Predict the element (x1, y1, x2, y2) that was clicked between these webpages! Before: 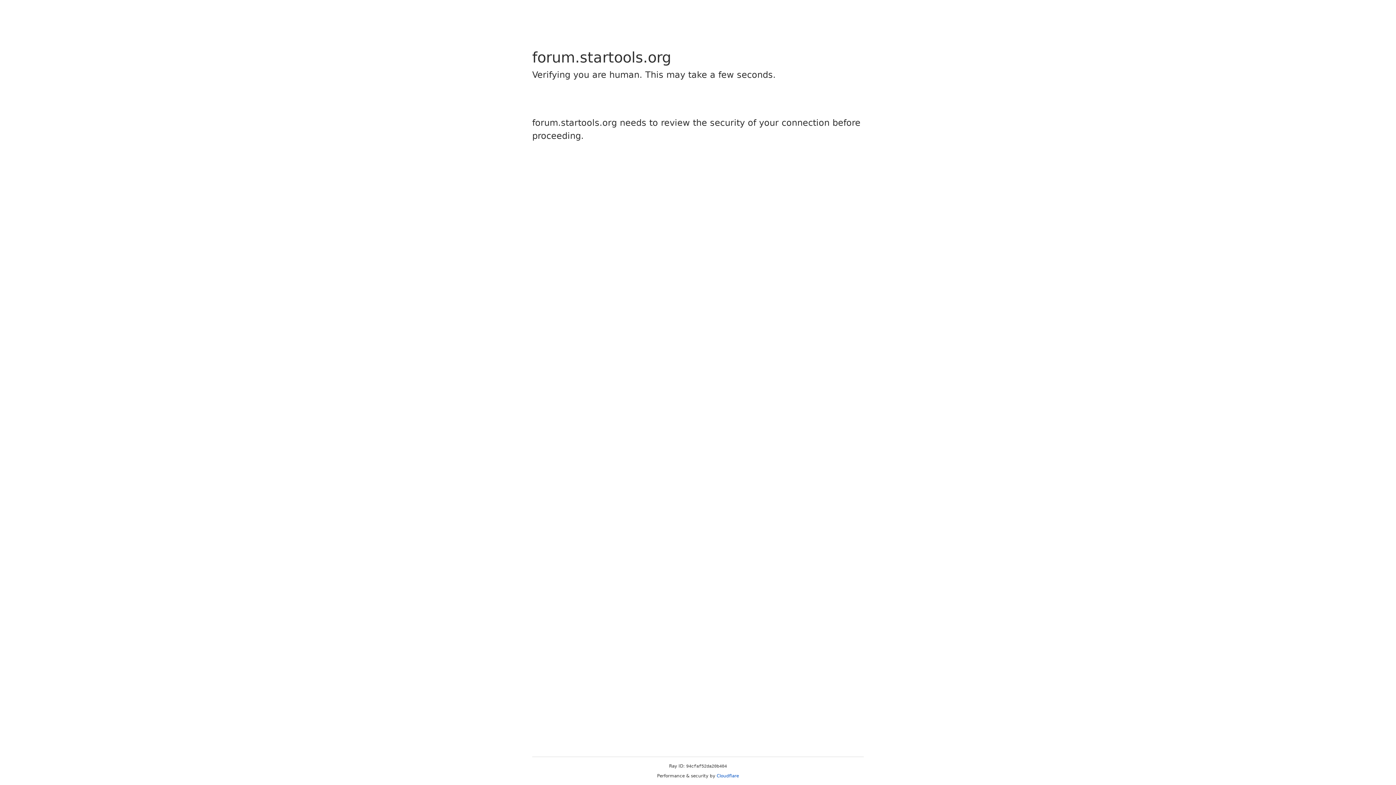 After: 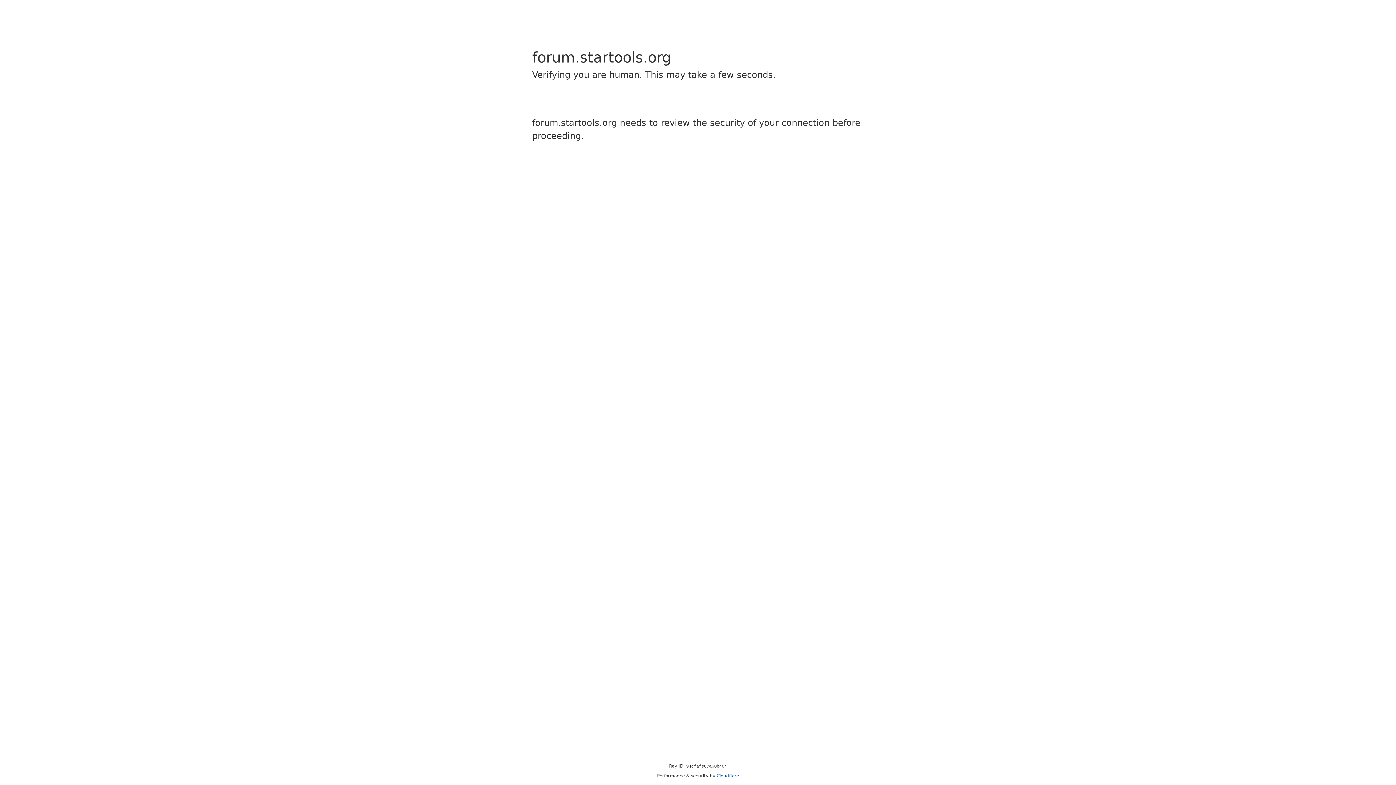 Action: bbox: (716, 773, 739, 778) label: Cloudflare